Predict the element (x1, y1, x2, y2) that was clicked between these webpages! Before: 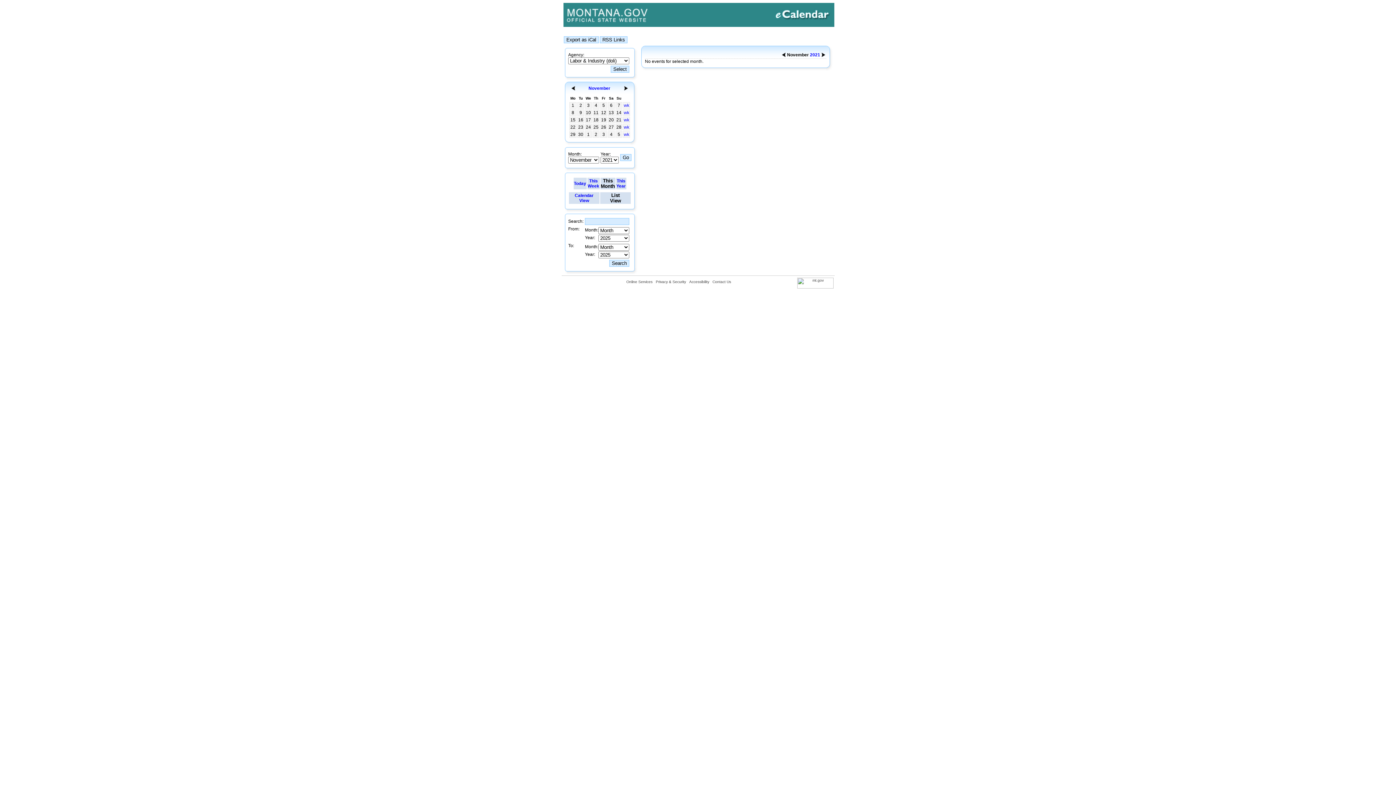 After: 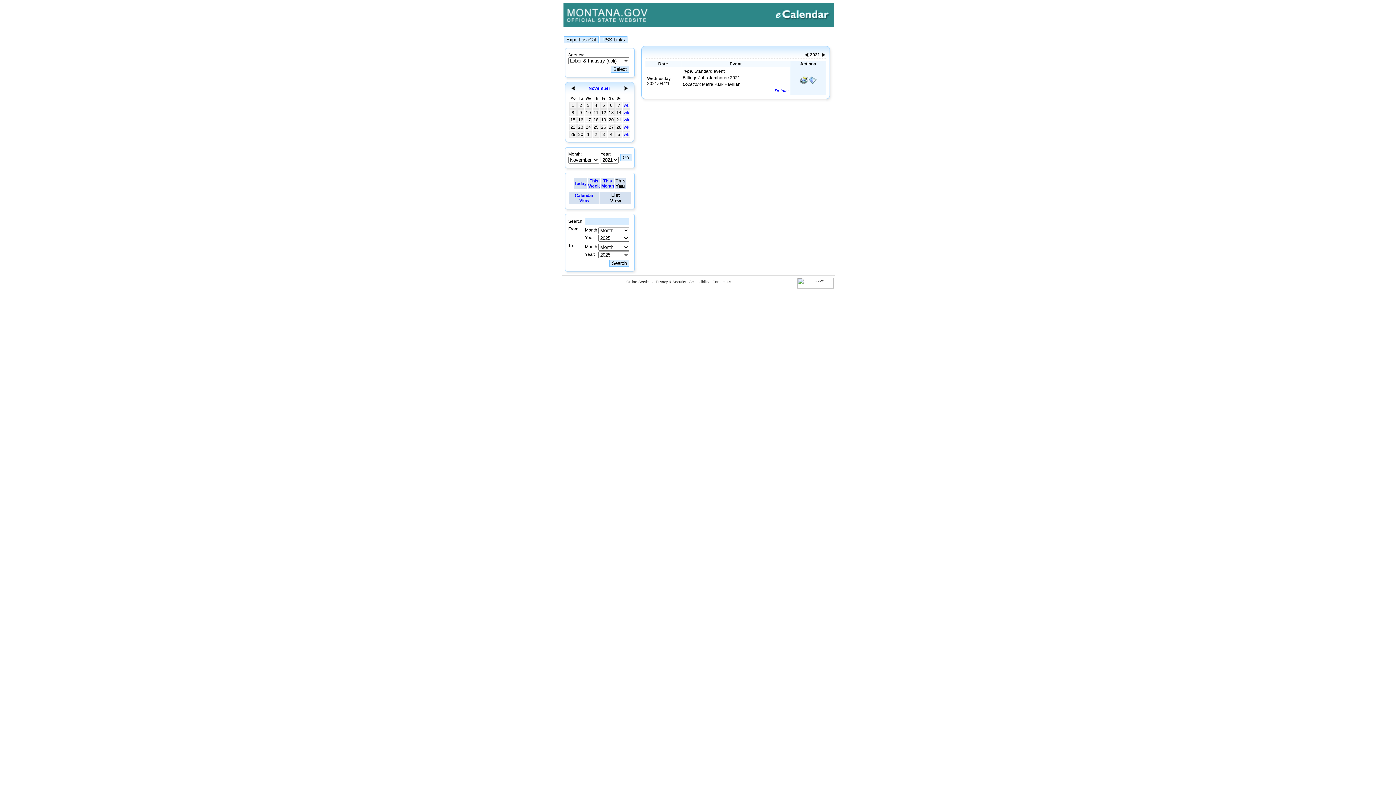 Action: label: 2021 bbox: (810, 52, 820, 57)